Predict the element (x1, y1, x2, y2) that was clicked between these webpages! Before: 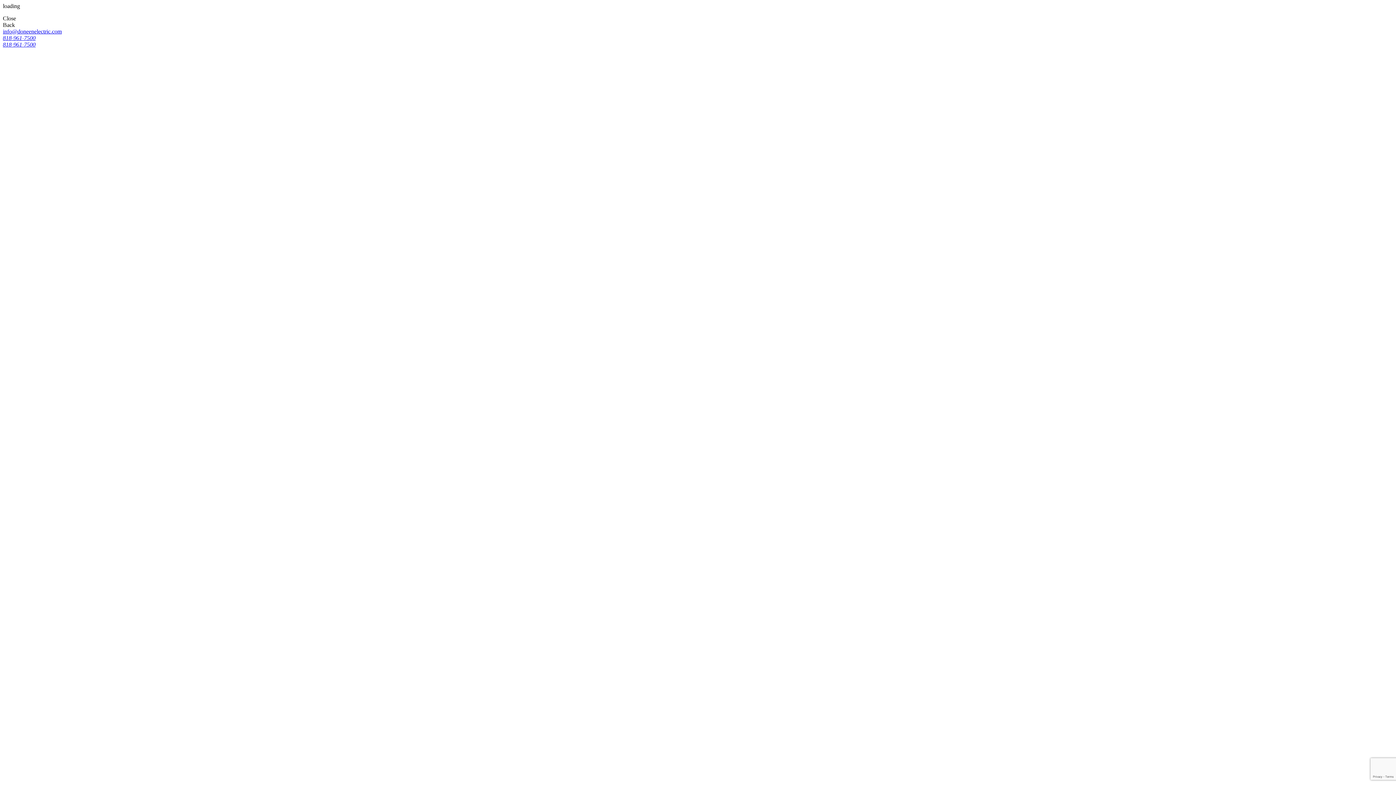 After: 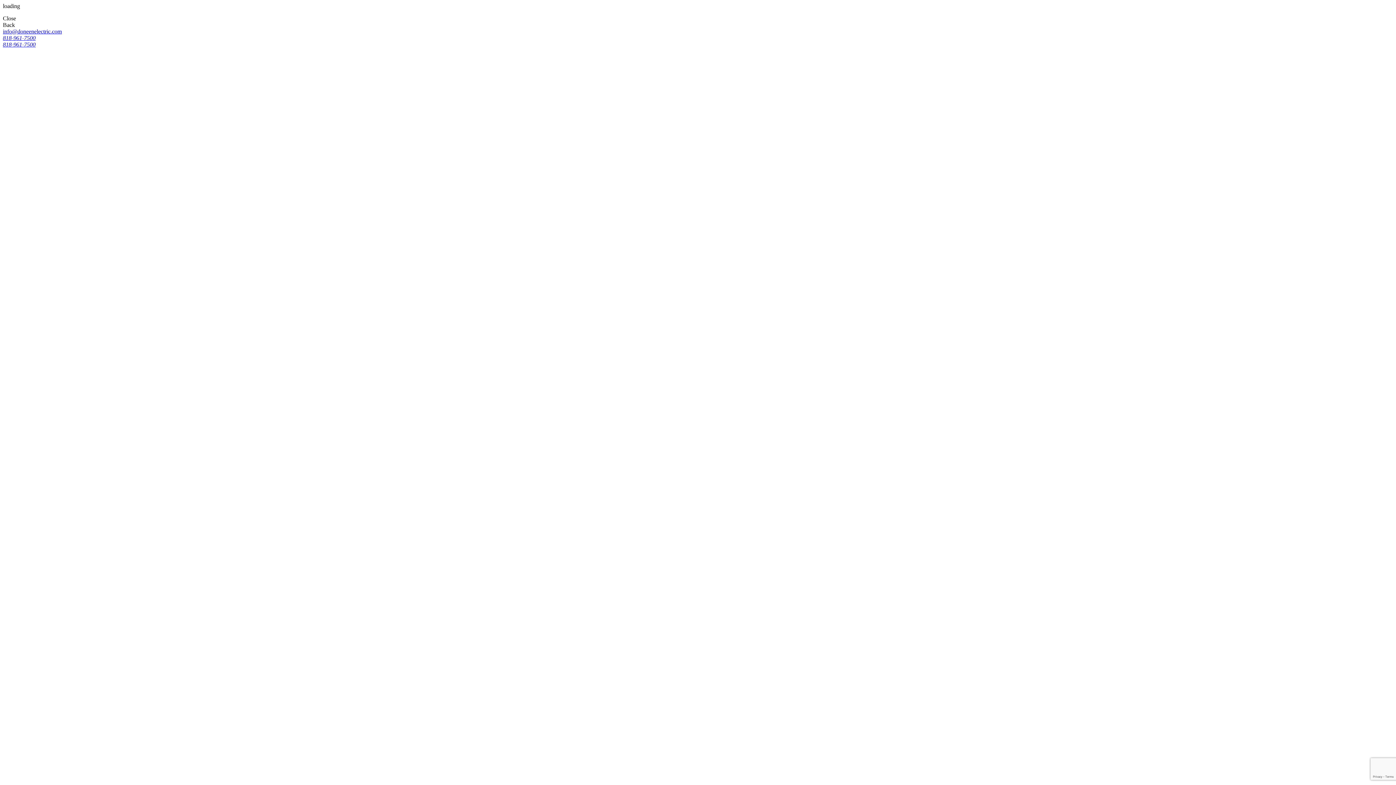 Action: label: info@doneenelectric.com bbox: (2, 28, 61, 34)